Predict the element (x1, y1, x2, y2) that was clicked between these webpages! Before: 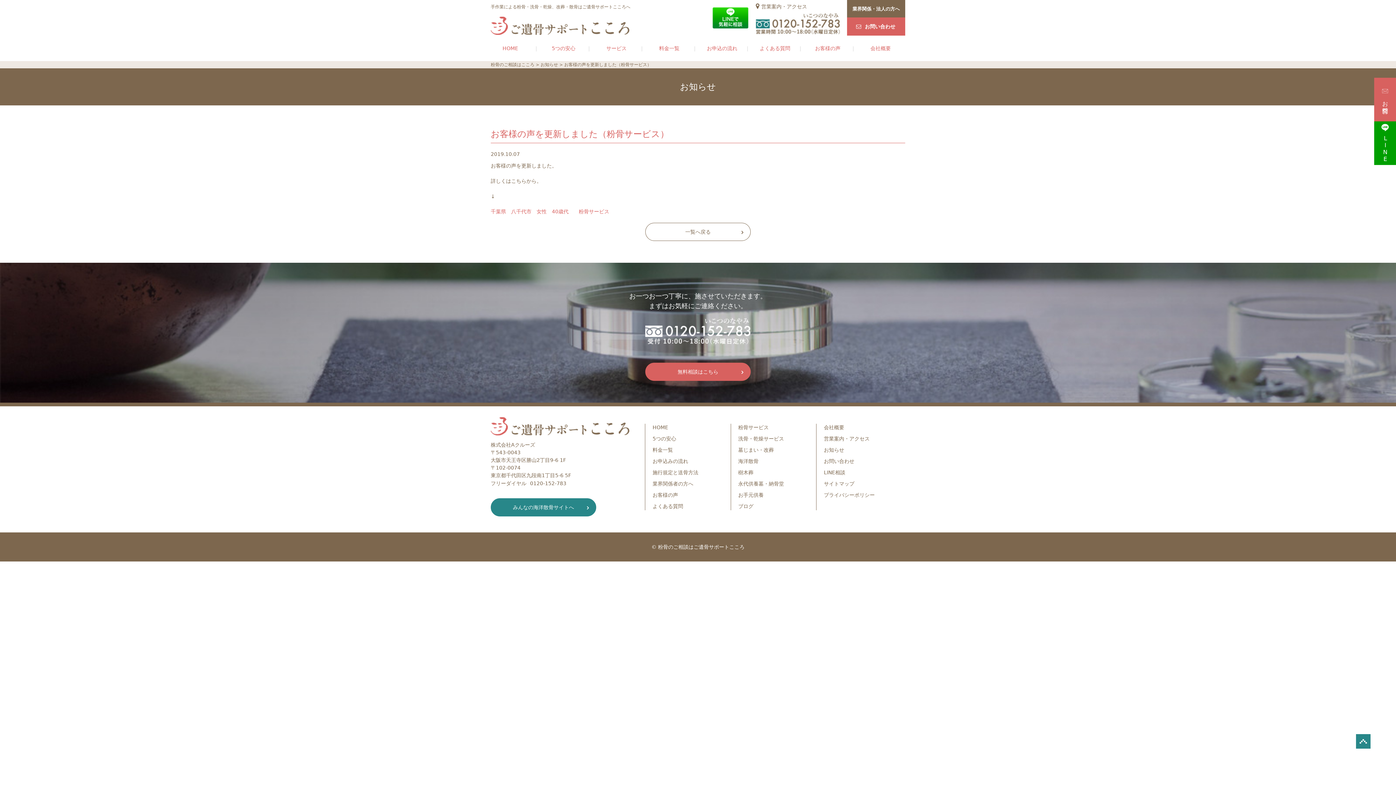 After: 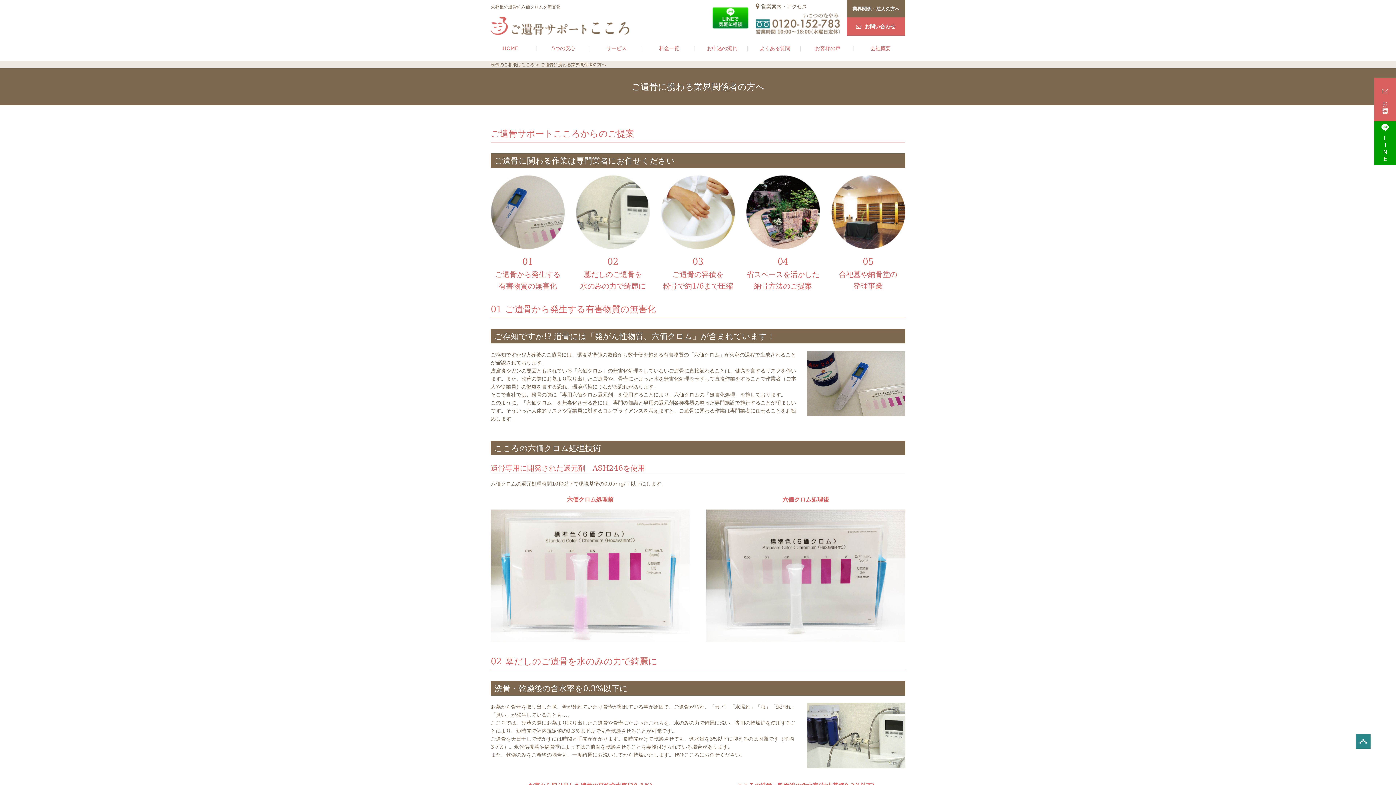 Action: label: 業界関係・法人の方へ bbox: (847, 0, 905, 17)